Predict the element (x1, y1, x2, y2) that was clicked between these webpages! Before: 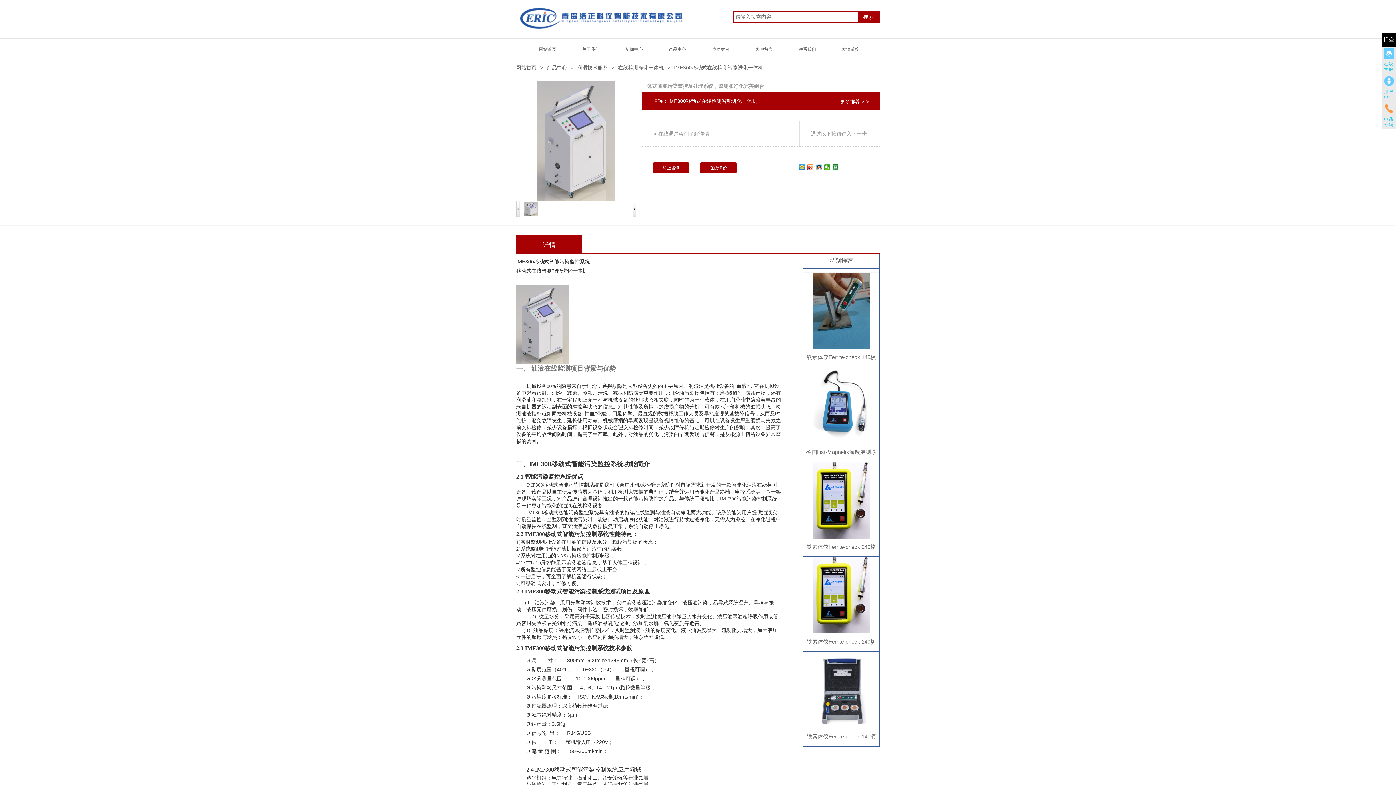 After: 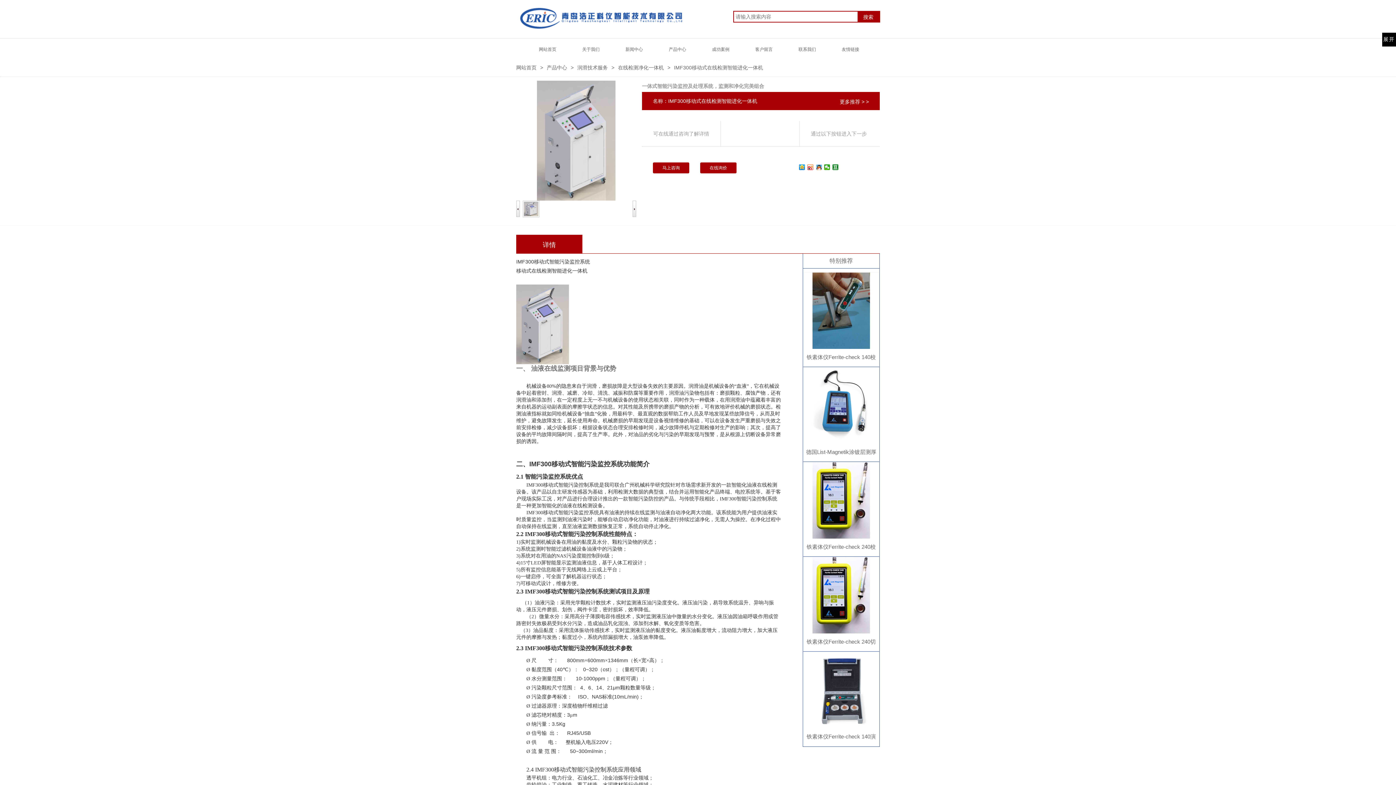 Action: bbox: (1382, 32, 1396, 46) label: 折叠